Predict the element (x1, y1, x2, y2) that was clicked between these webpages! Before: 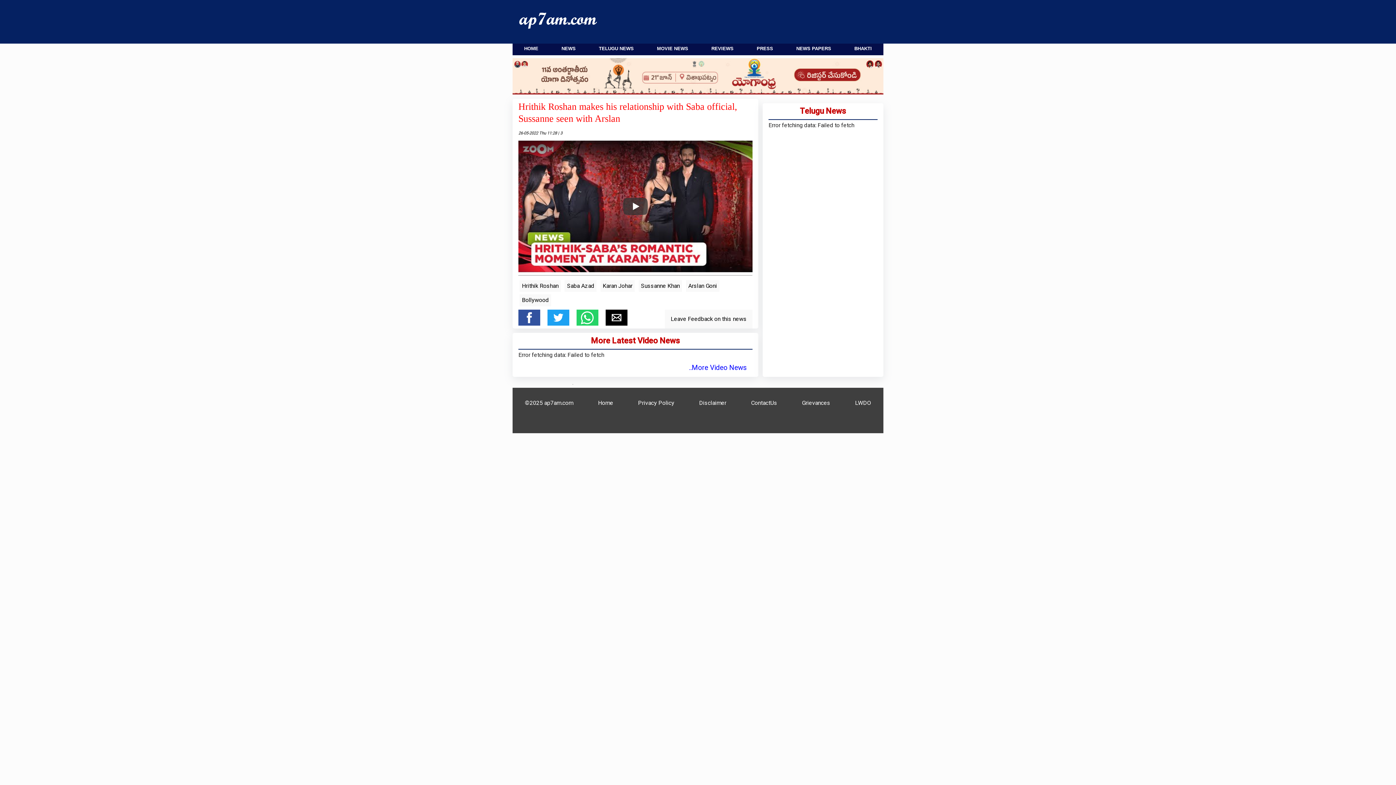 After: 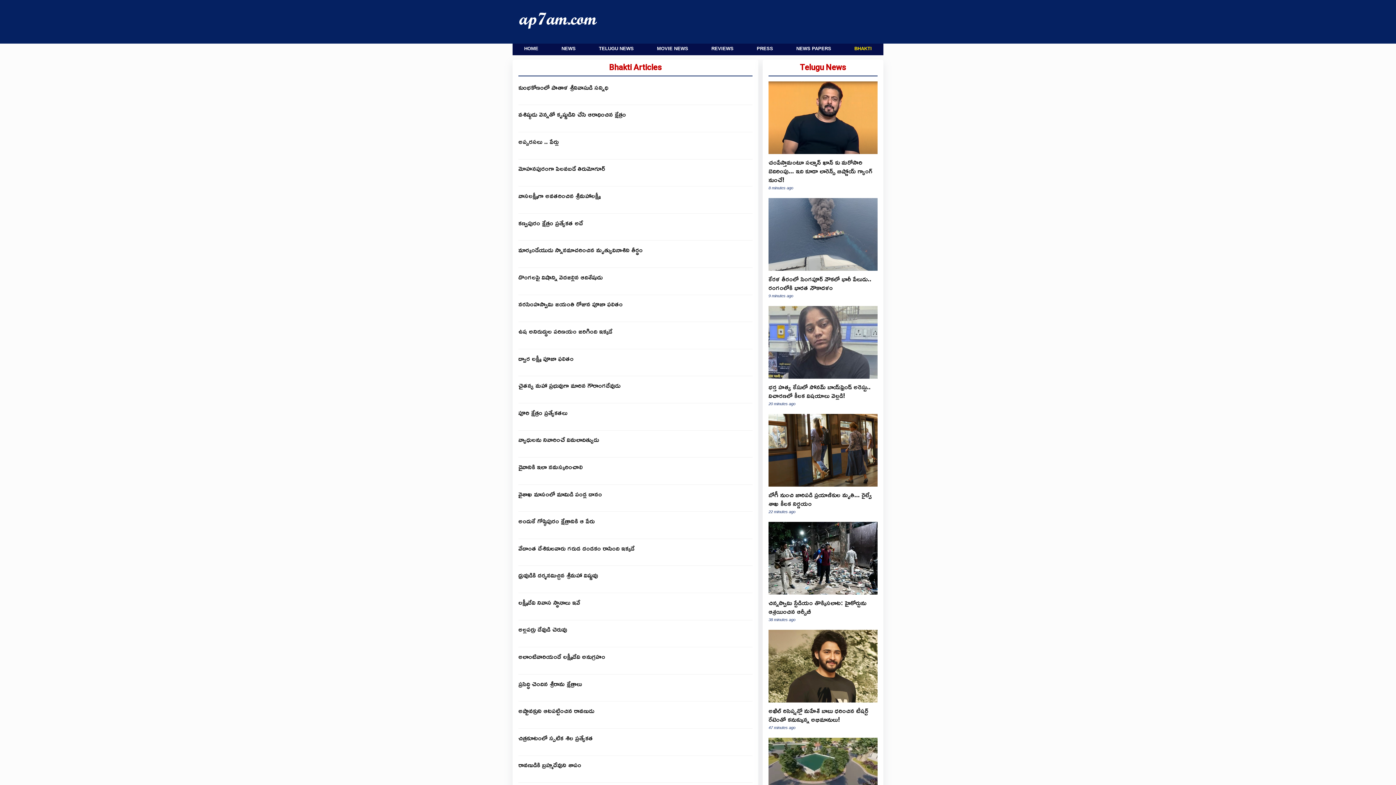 Action: label: BHAKTI bbox: (854, 45, 872, 51)